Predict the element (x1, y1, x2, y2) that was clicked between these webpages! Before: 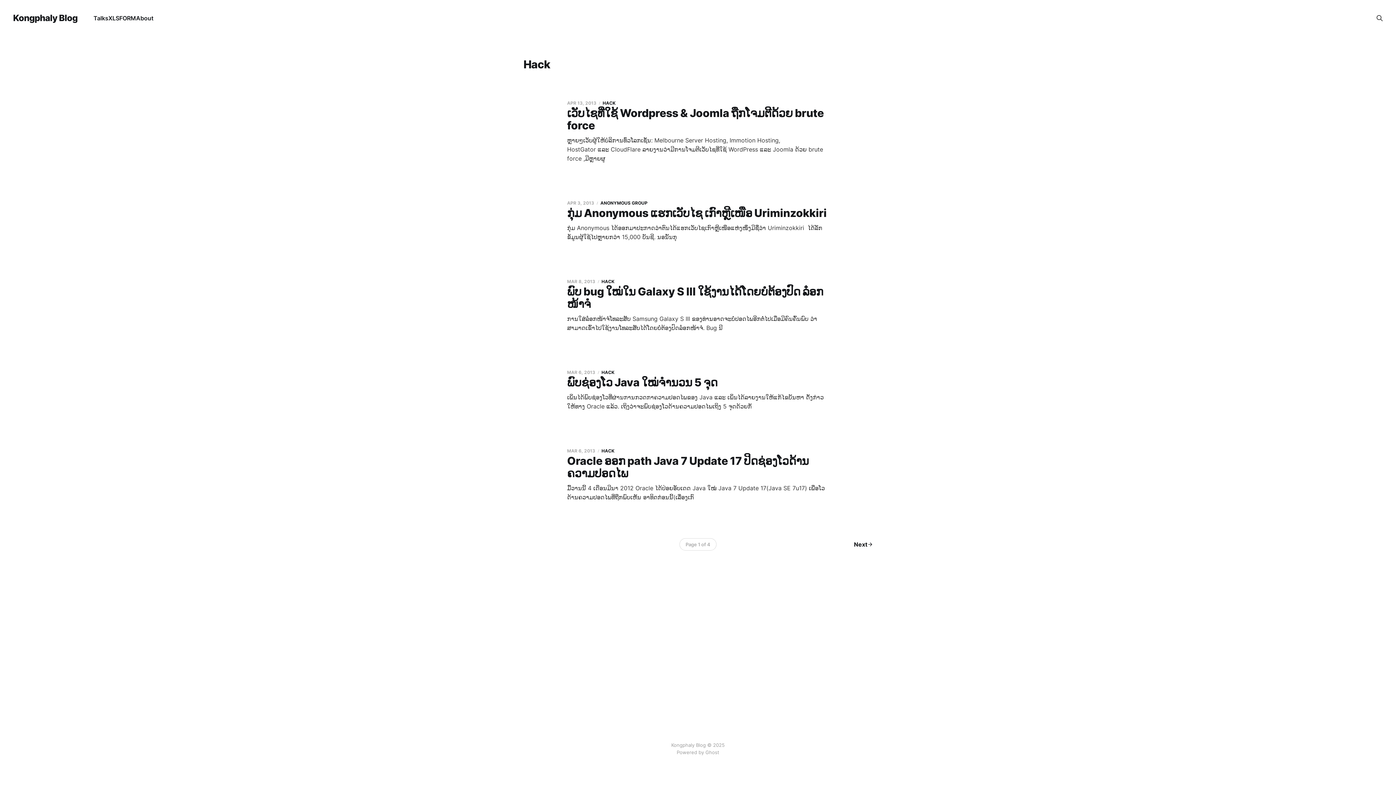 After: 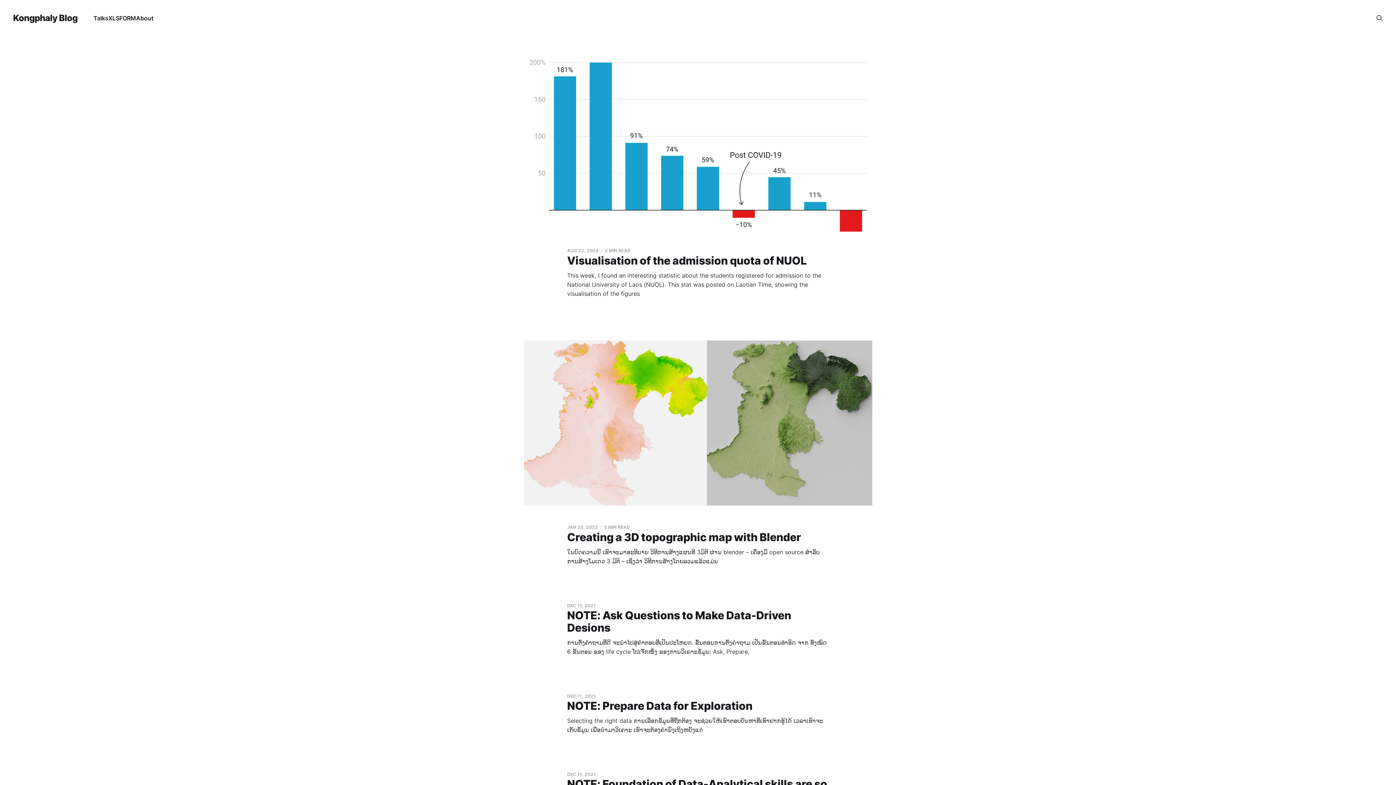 Action: bbox: (13, 13, 77, 22) label: Kongphaly Blog